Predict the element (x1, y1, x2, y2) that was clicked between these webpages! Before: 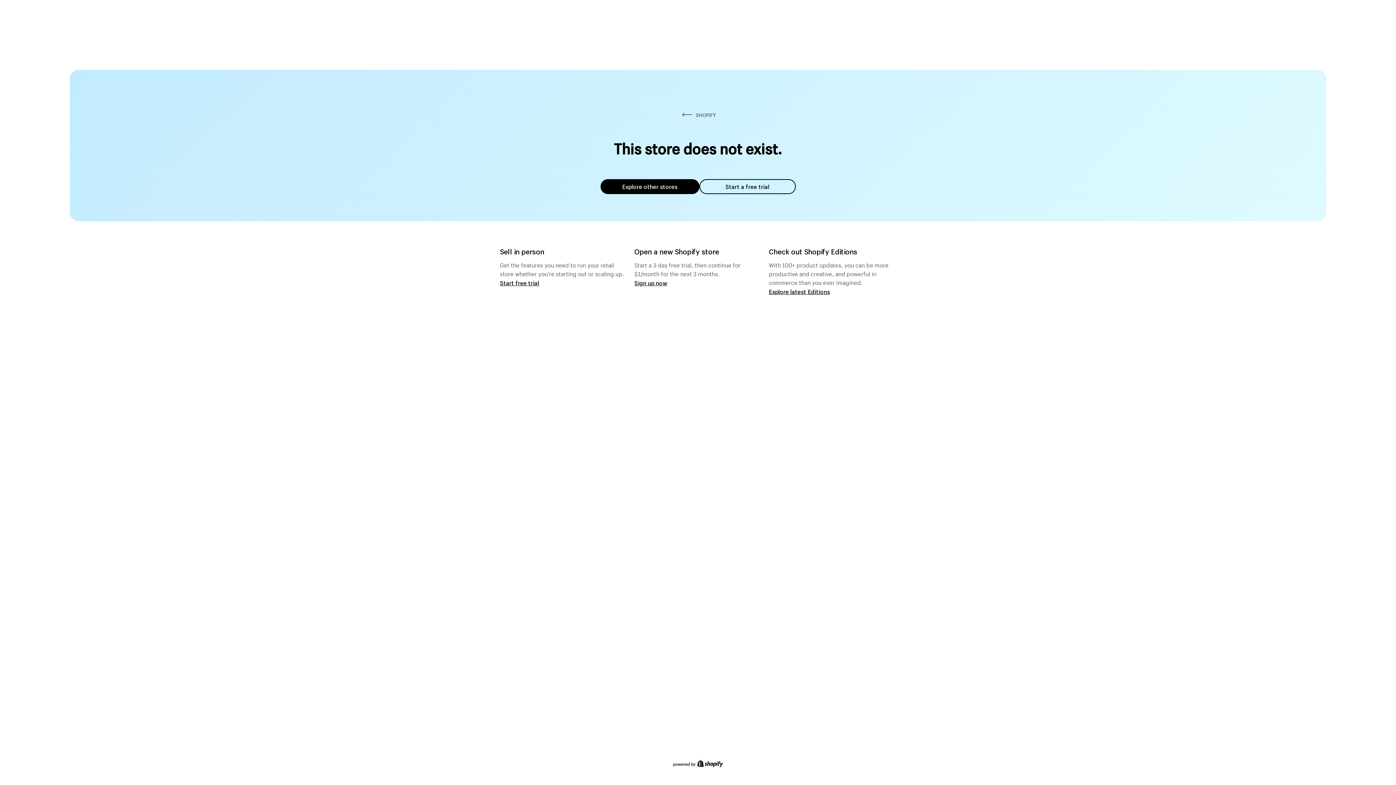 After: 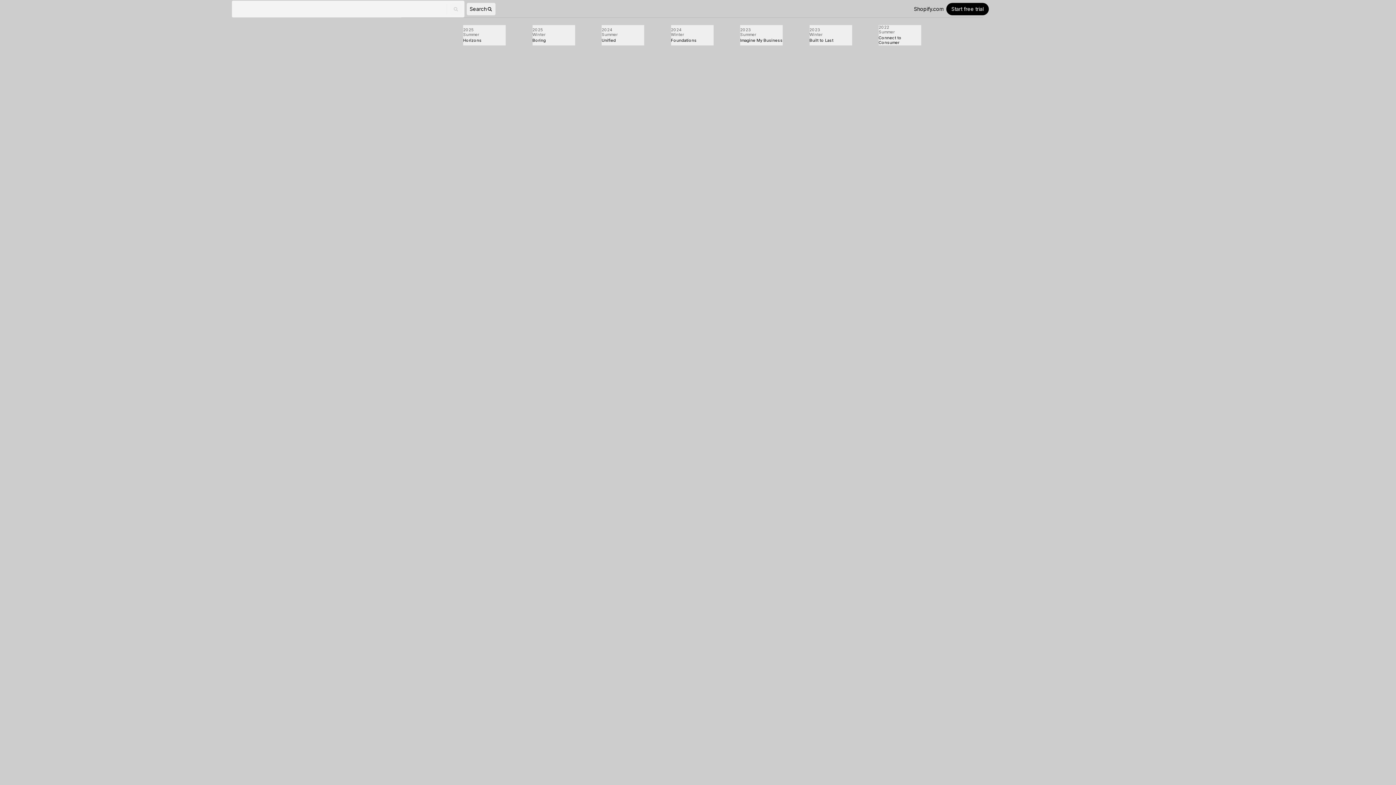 Action: bbox: (769, 287, 830, 295) label: Explore latest Editions